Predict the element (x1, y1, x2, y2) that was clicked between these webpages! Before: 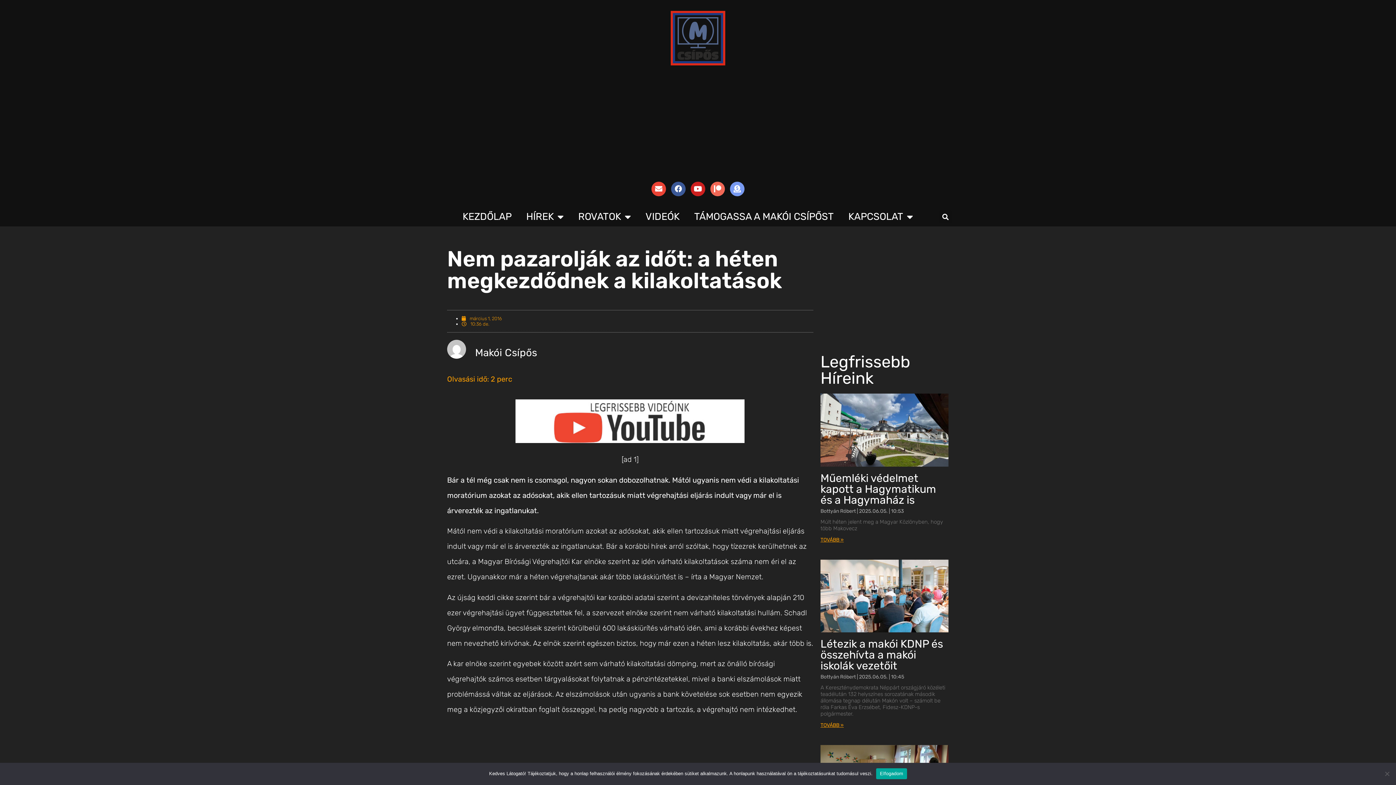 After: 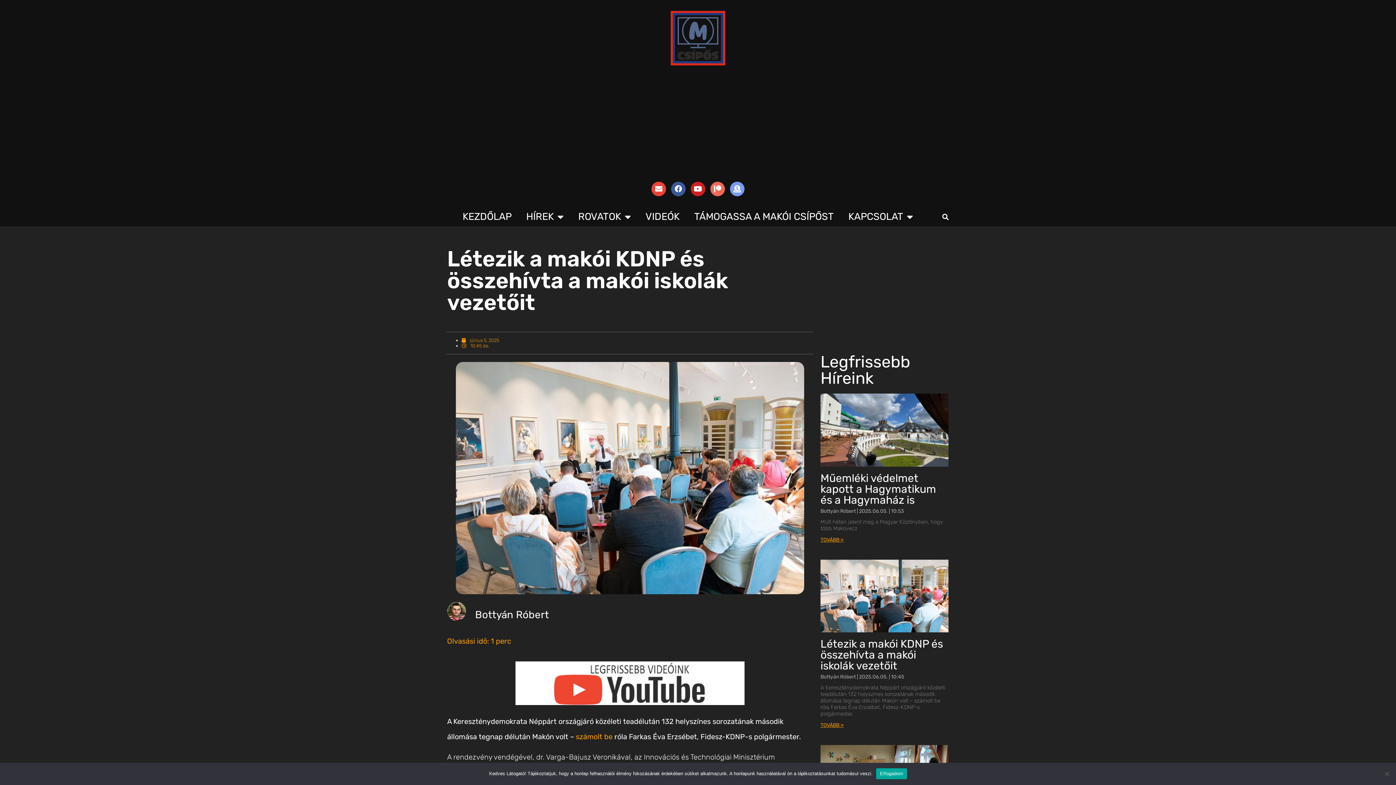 Action: label: TOVÁBB » bbox: (820, 722, 843, 728)